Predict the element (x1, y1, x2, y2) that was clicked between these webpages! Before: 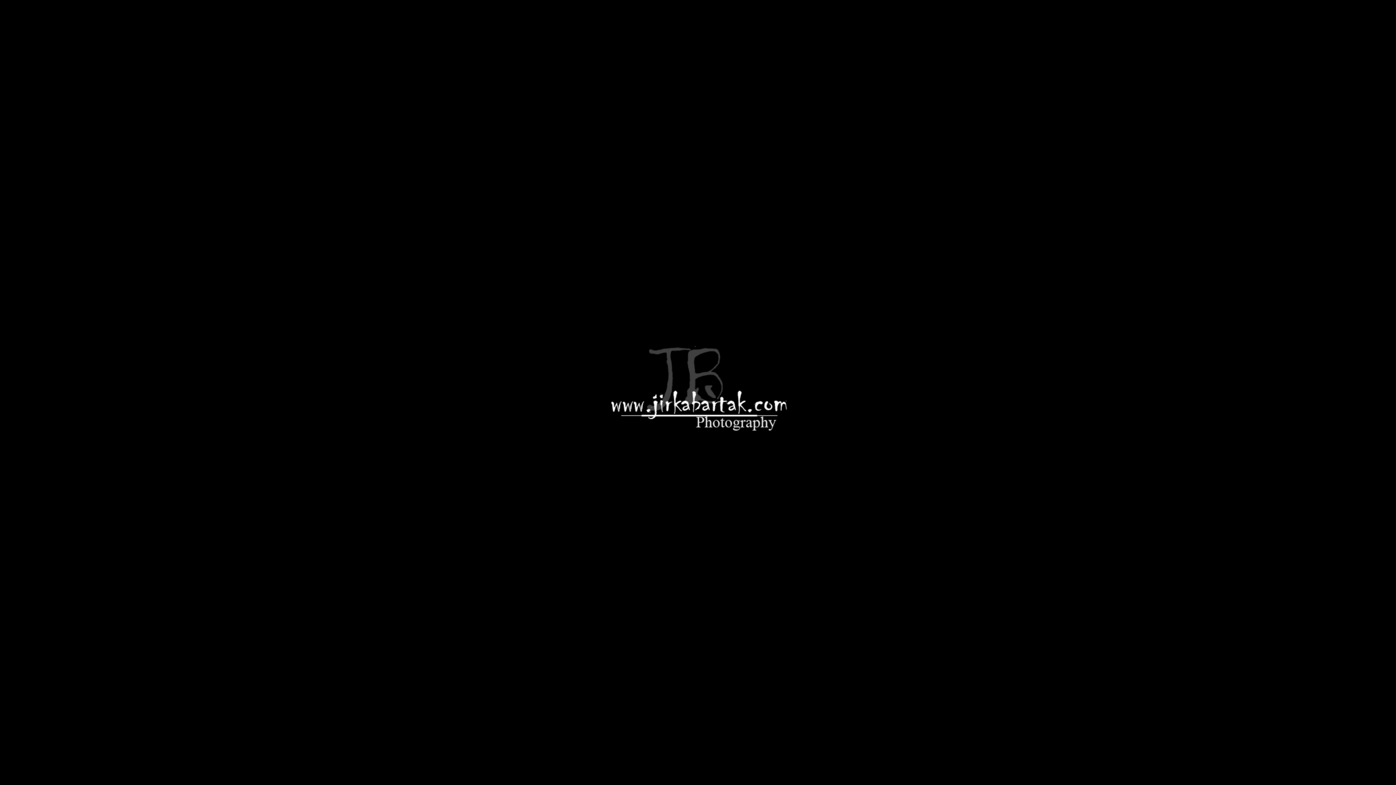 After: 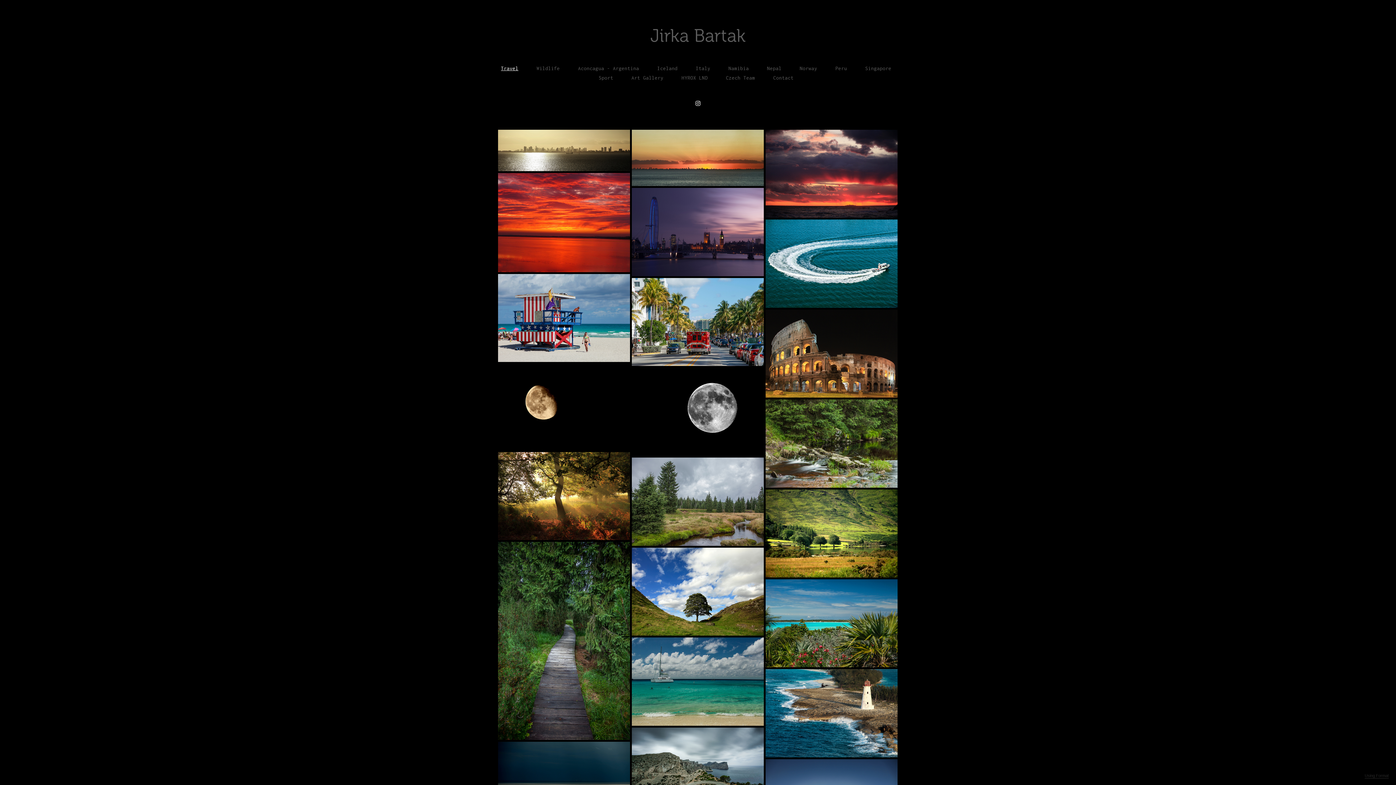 Action: bbox: (582, 275, 814, 506)